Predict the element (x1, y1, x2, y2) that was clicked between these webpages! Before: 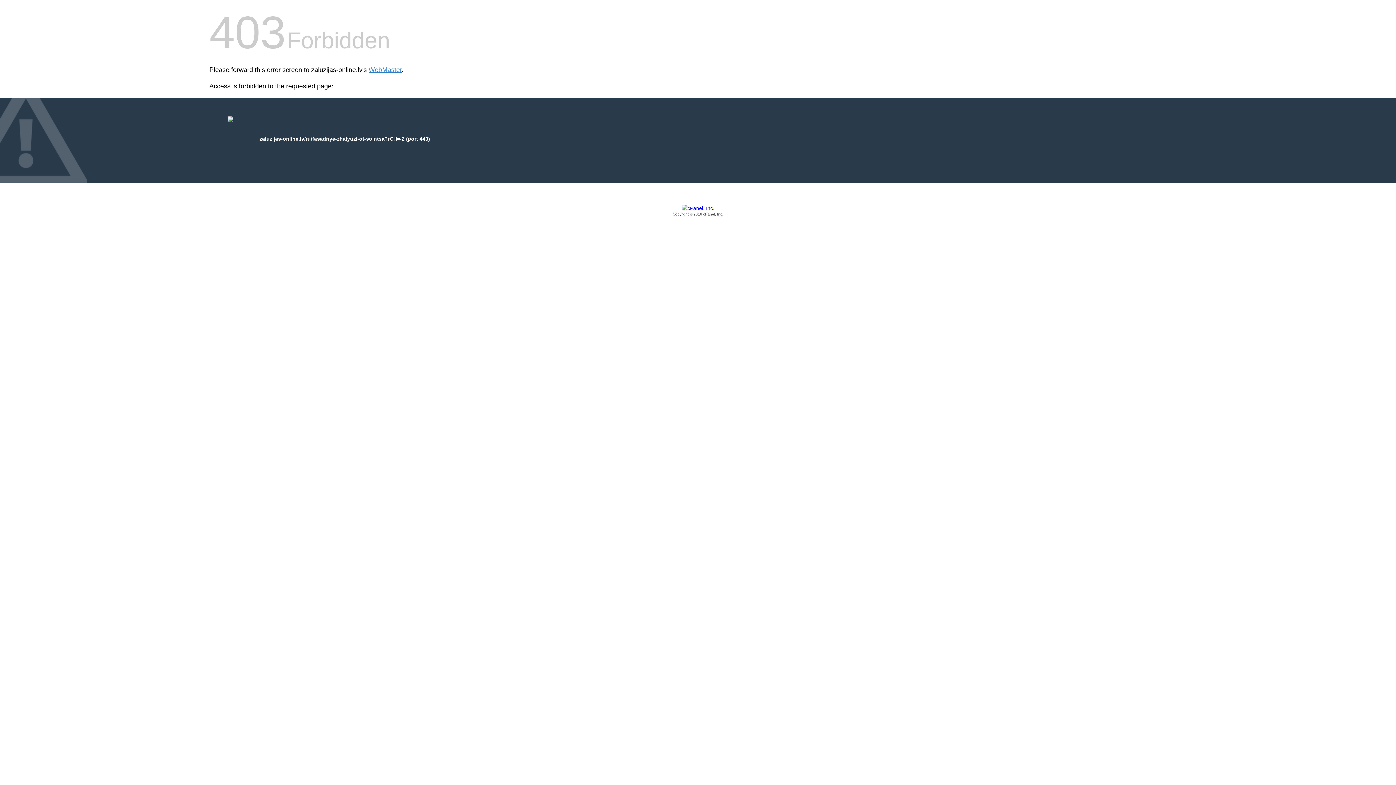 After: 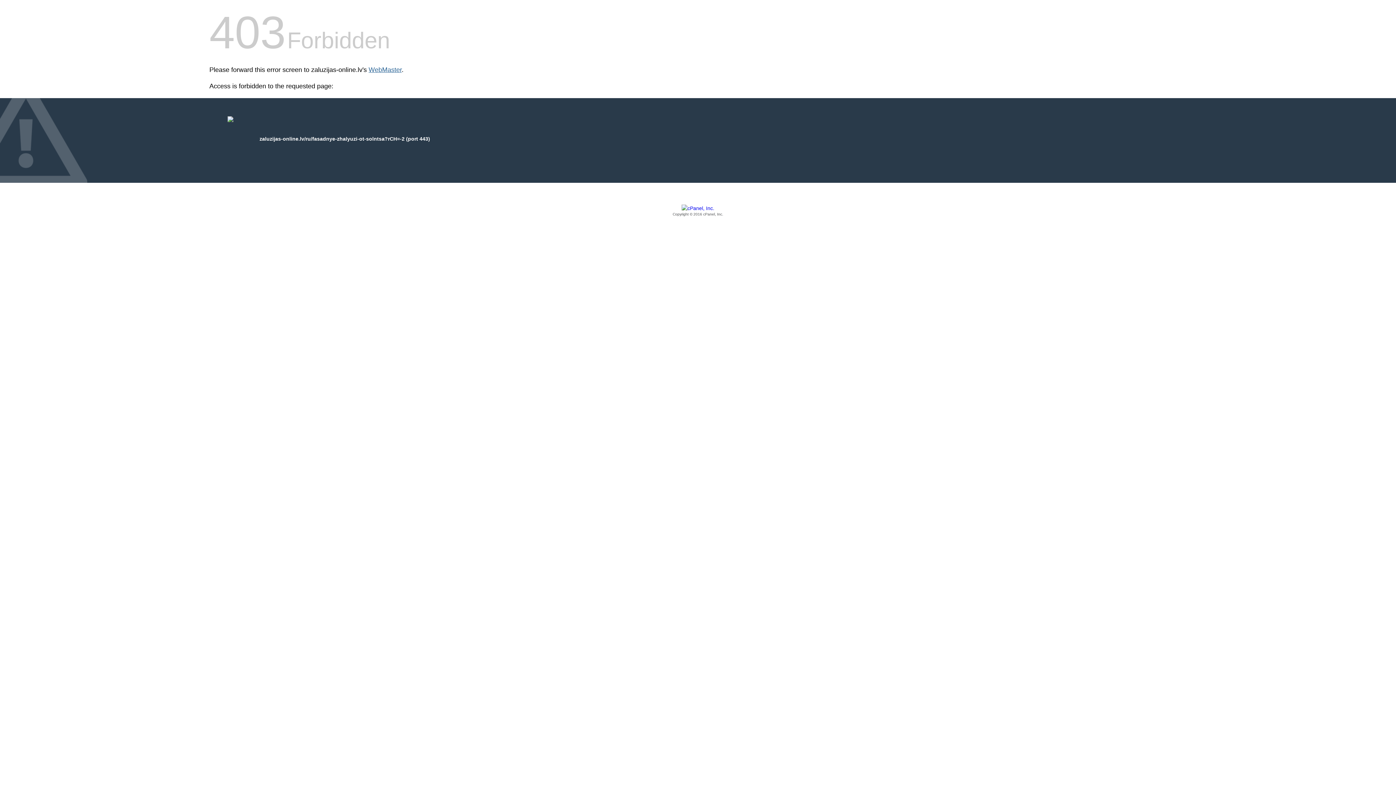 Action: label: WebMaster bbox: (368, 66, 401, 73)